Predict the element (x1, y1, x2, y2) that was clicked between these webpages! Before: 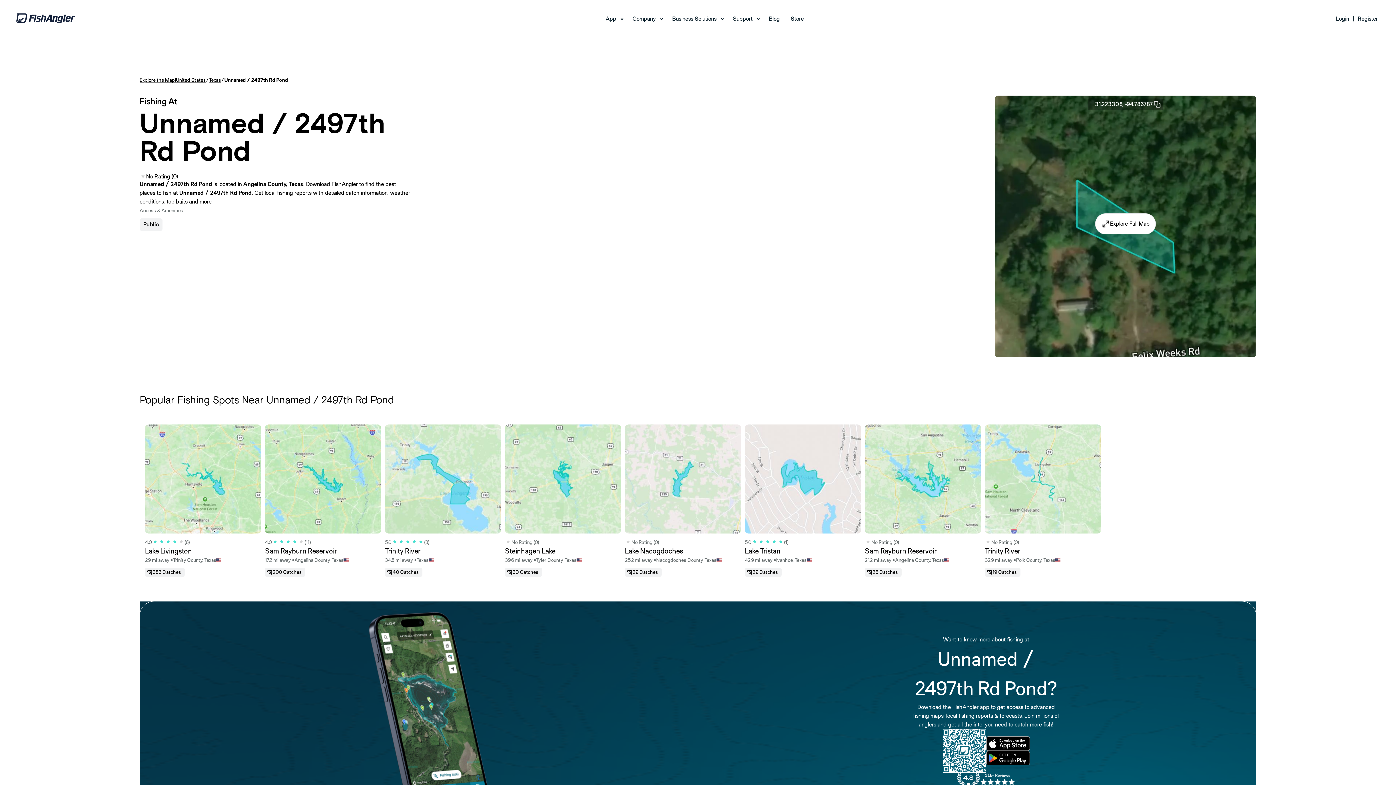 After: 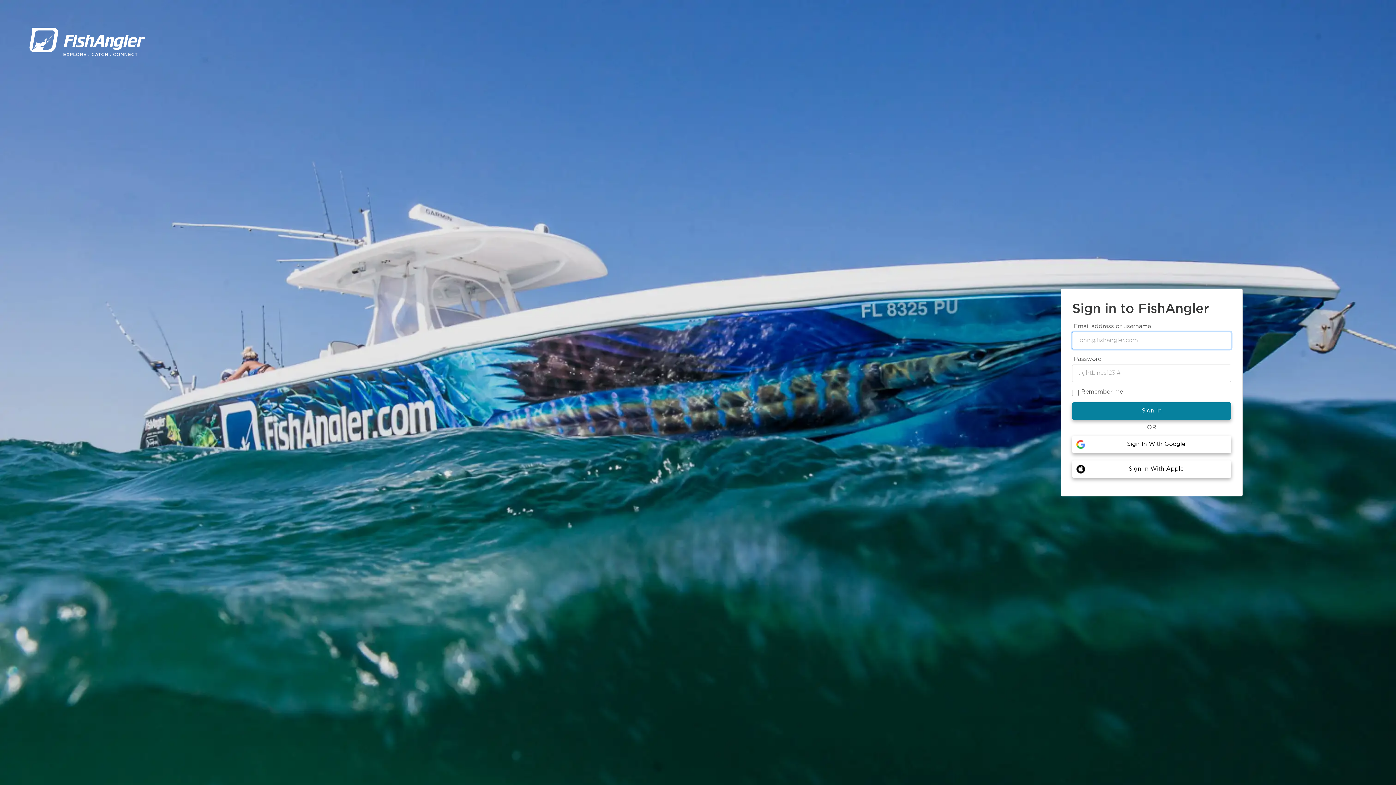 Action: label: Login bbox: (1336, 14, 1349, 22)